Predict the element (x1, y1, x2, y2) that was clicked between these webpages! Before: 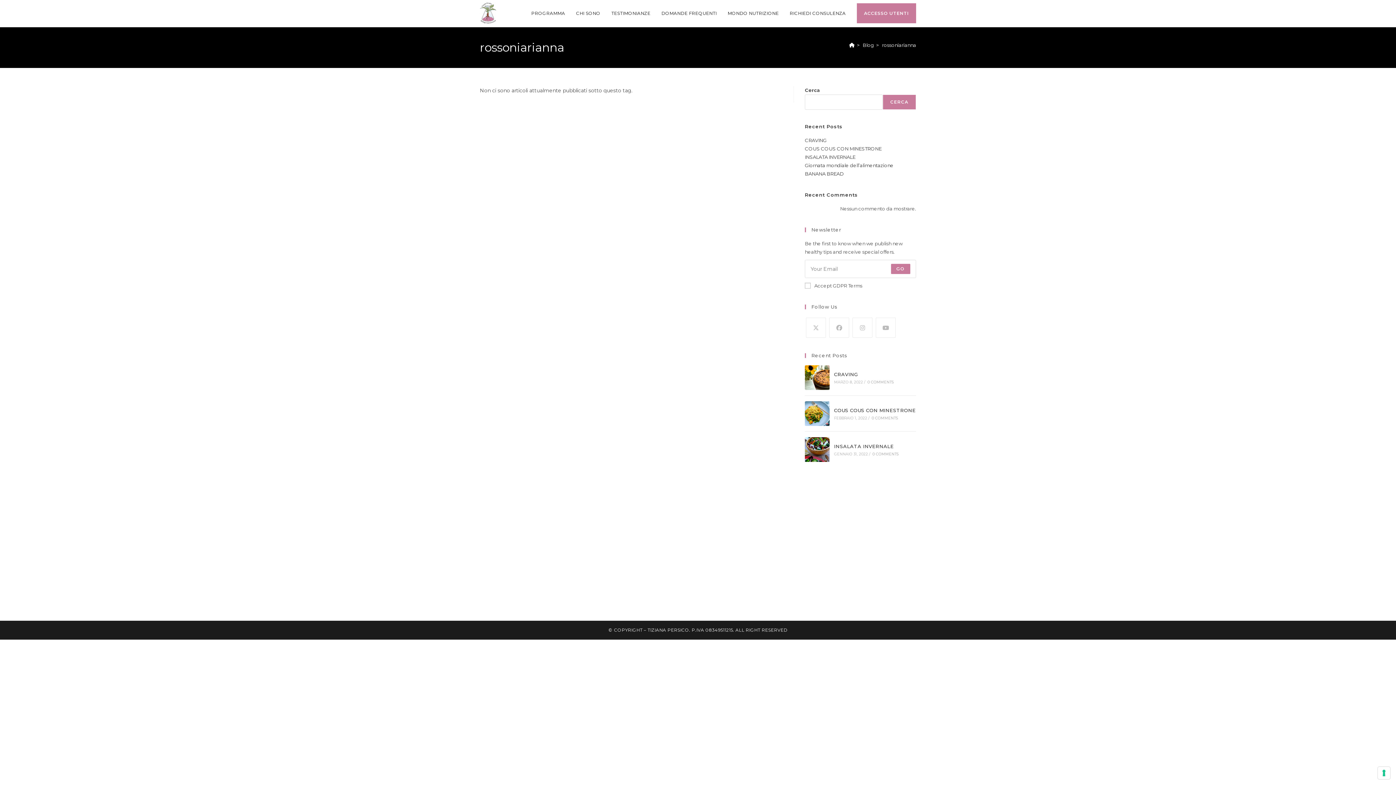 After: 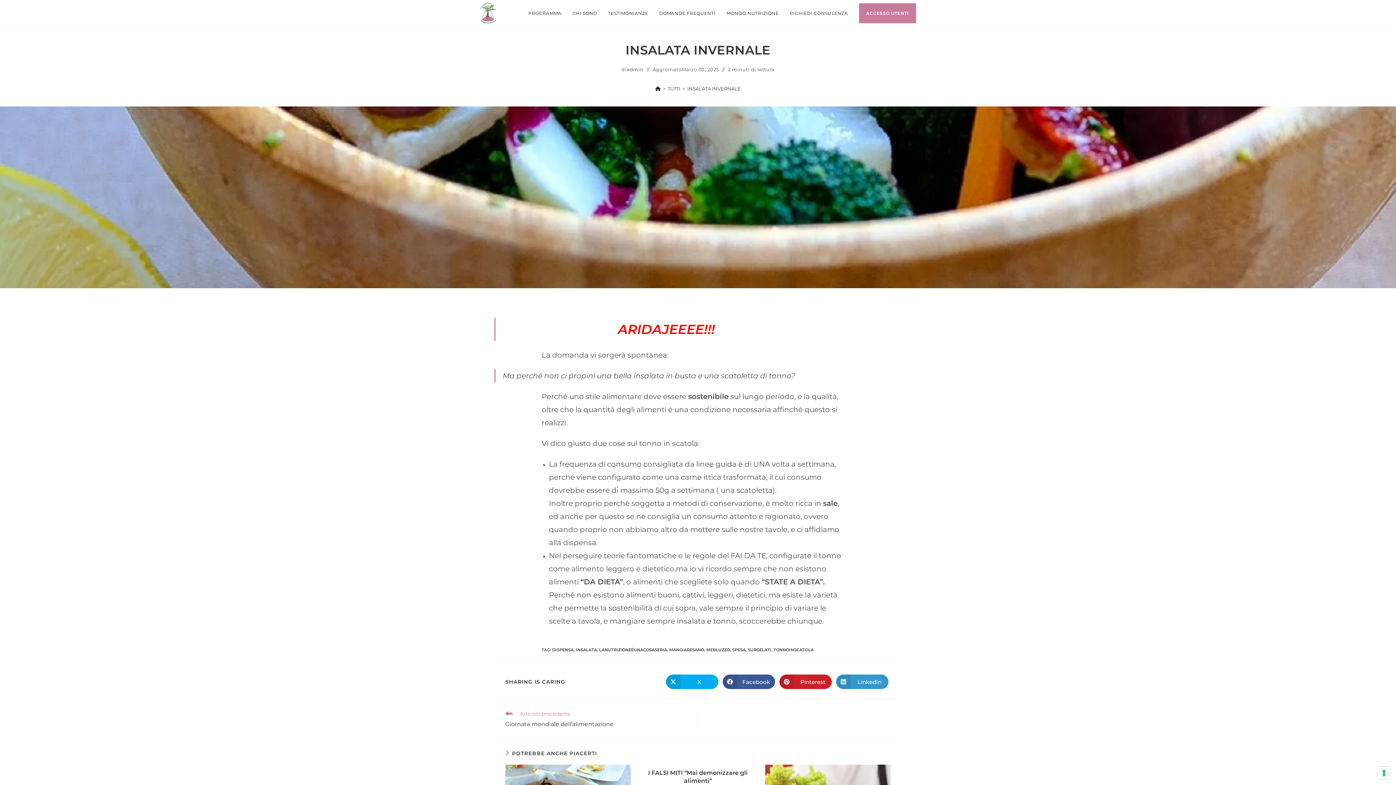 Action: bbox: (805, 154, 855, 160) label: INSALATA INVERNALE